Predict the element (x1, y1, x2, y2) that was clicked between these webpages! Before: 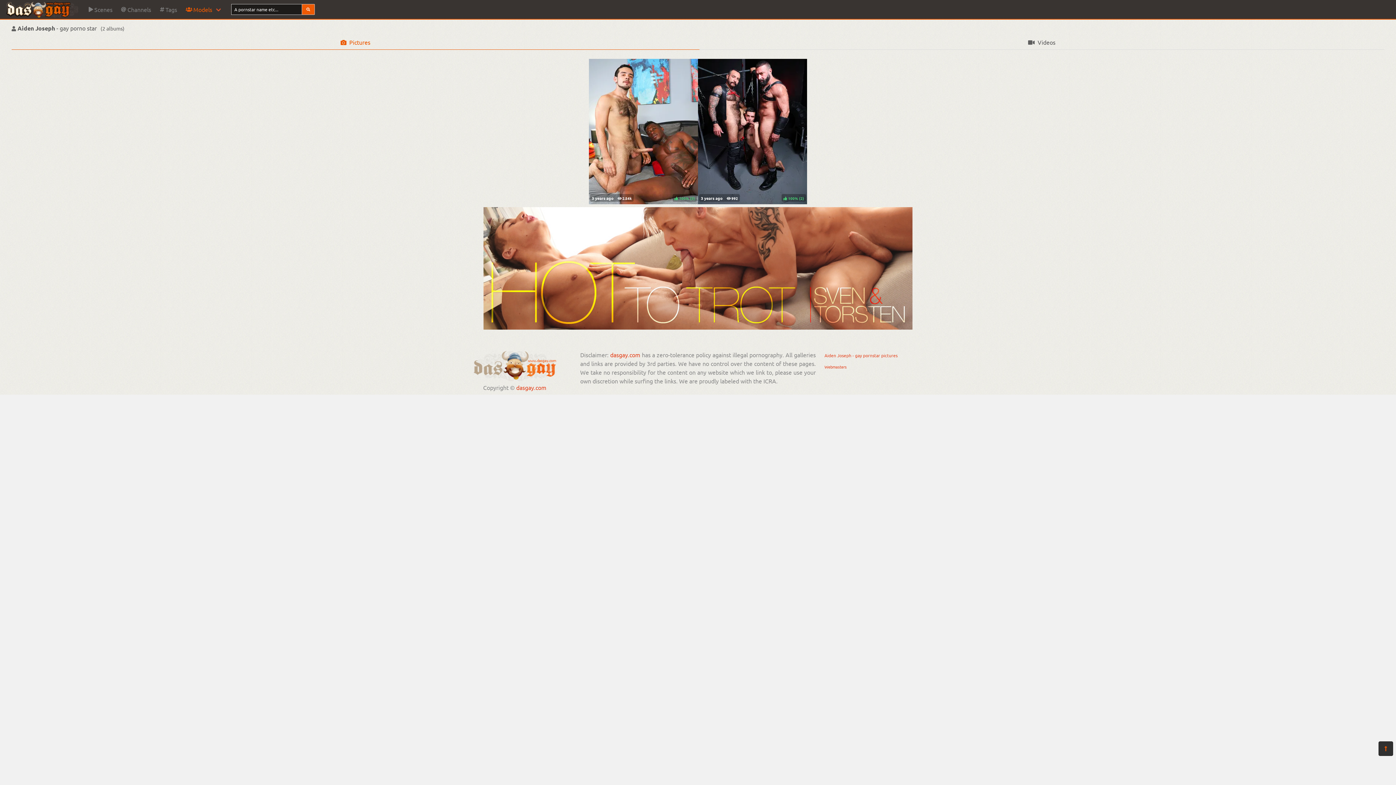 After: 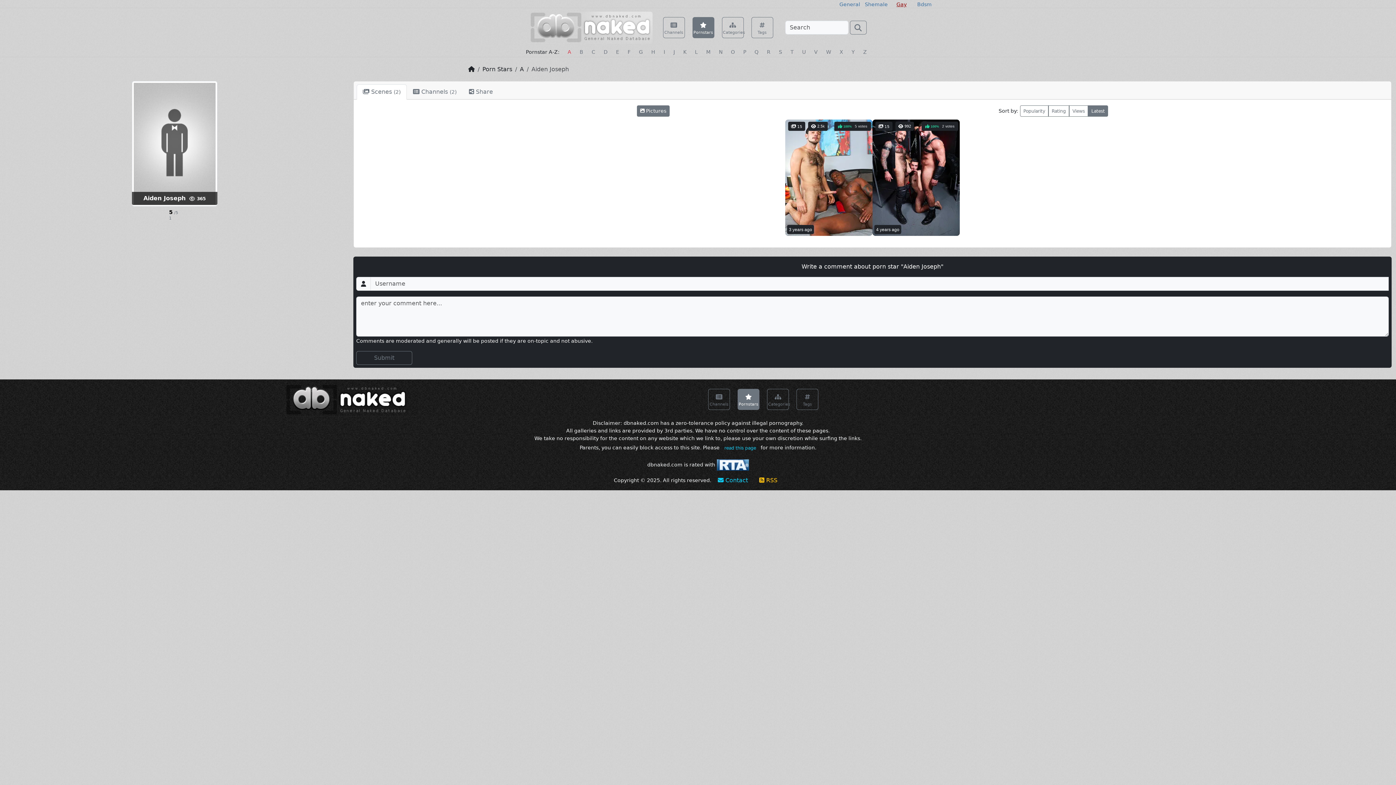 Action: label: Aiden Joseph - gay pornstar pictures bbox: (824, 352, 897, 358)